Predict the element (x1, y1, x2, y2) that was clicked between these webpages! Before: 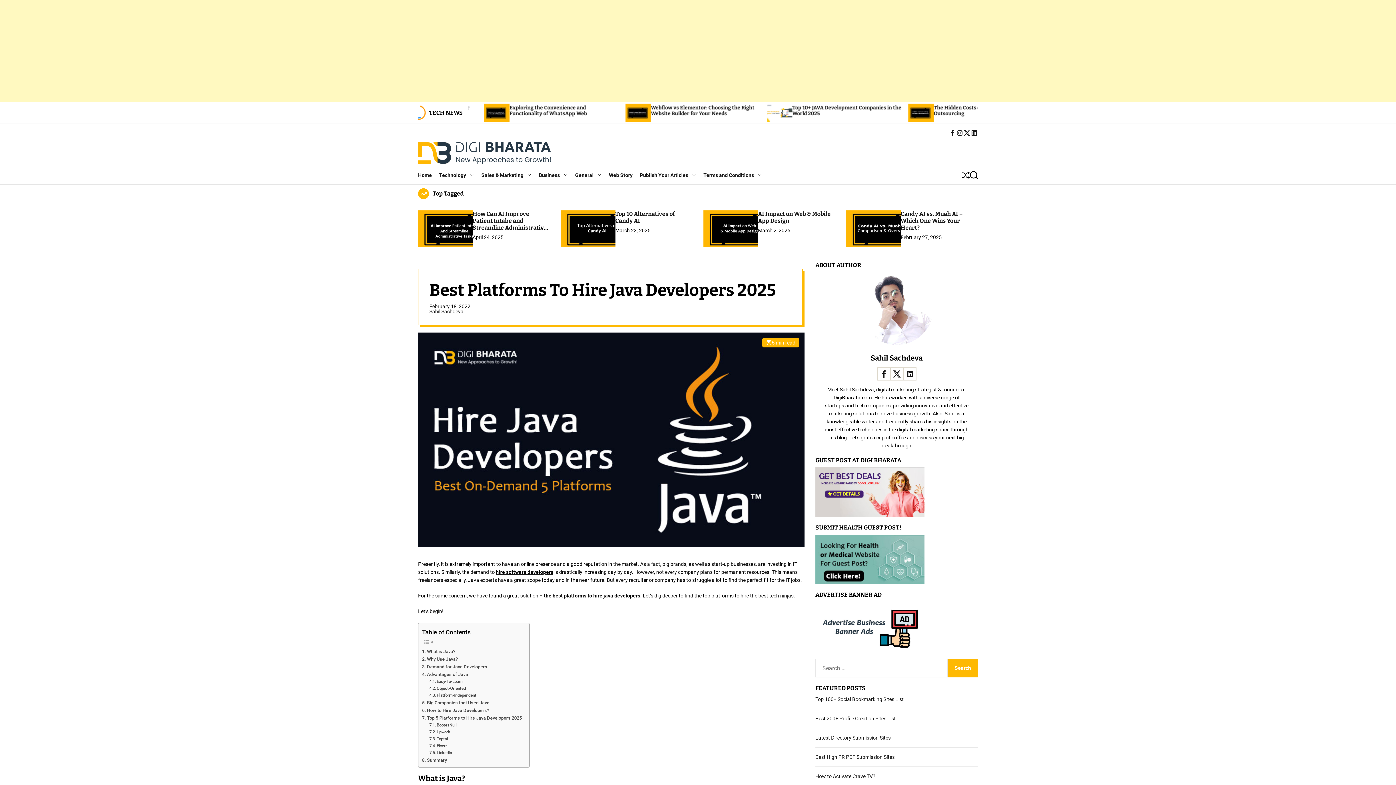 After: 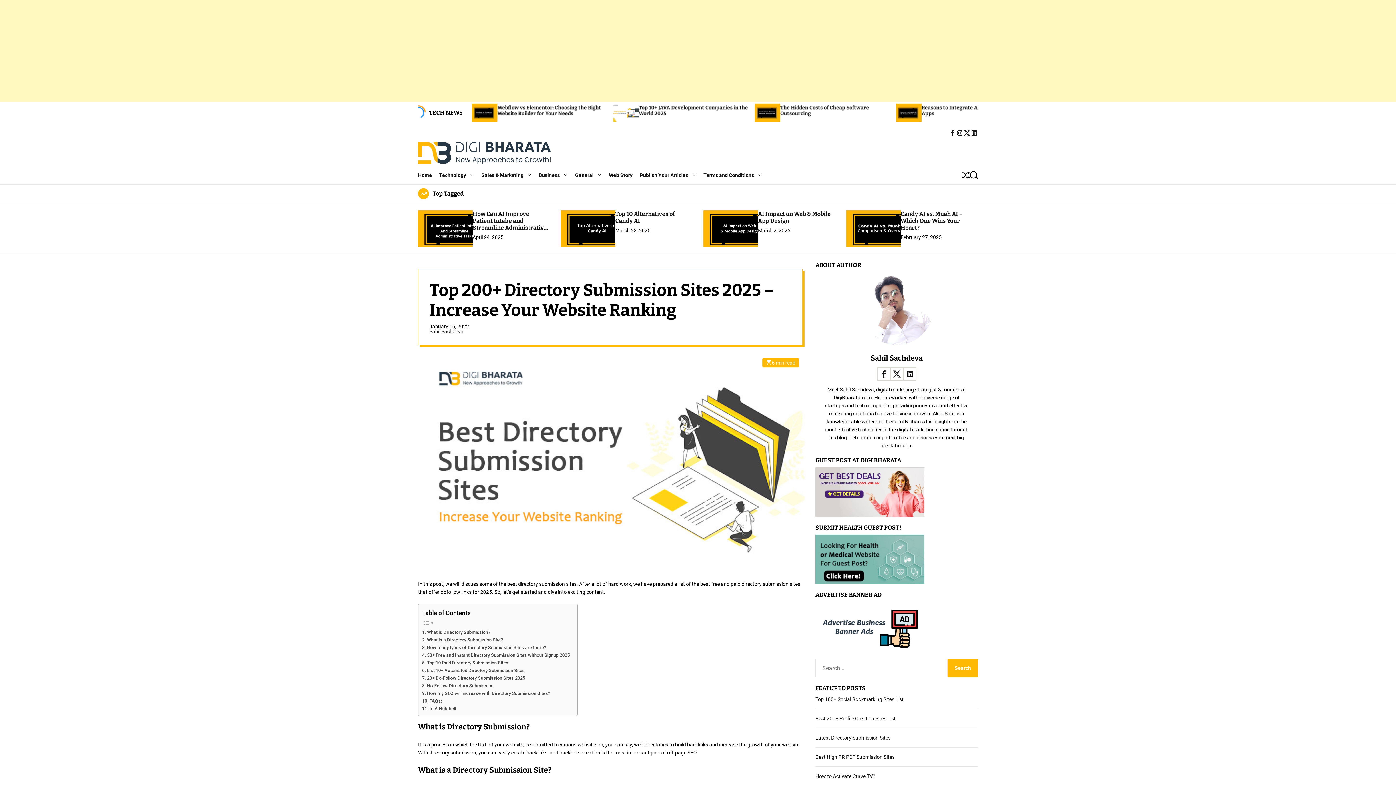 Action: label: Latest Directory Submission Sites bbox: (815, 734, 978, 747)